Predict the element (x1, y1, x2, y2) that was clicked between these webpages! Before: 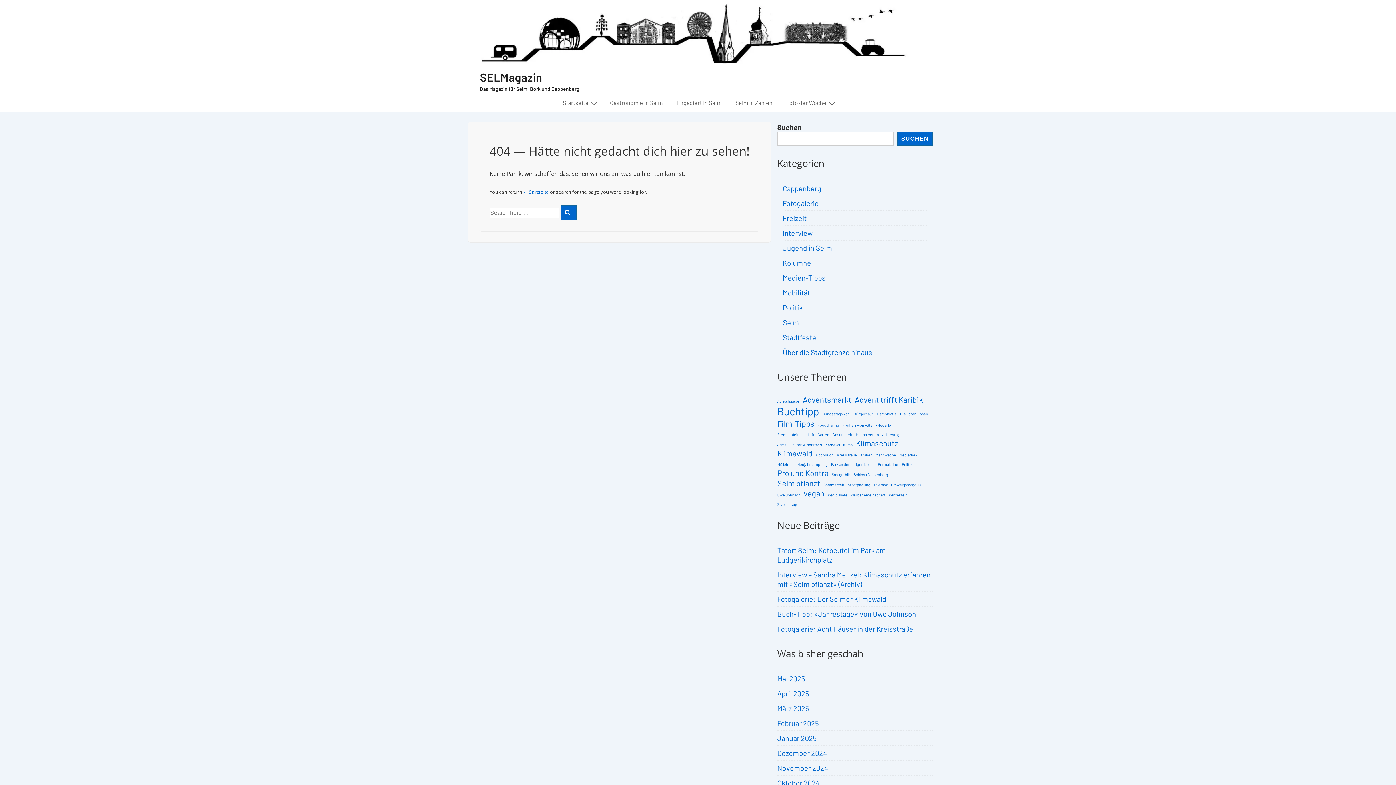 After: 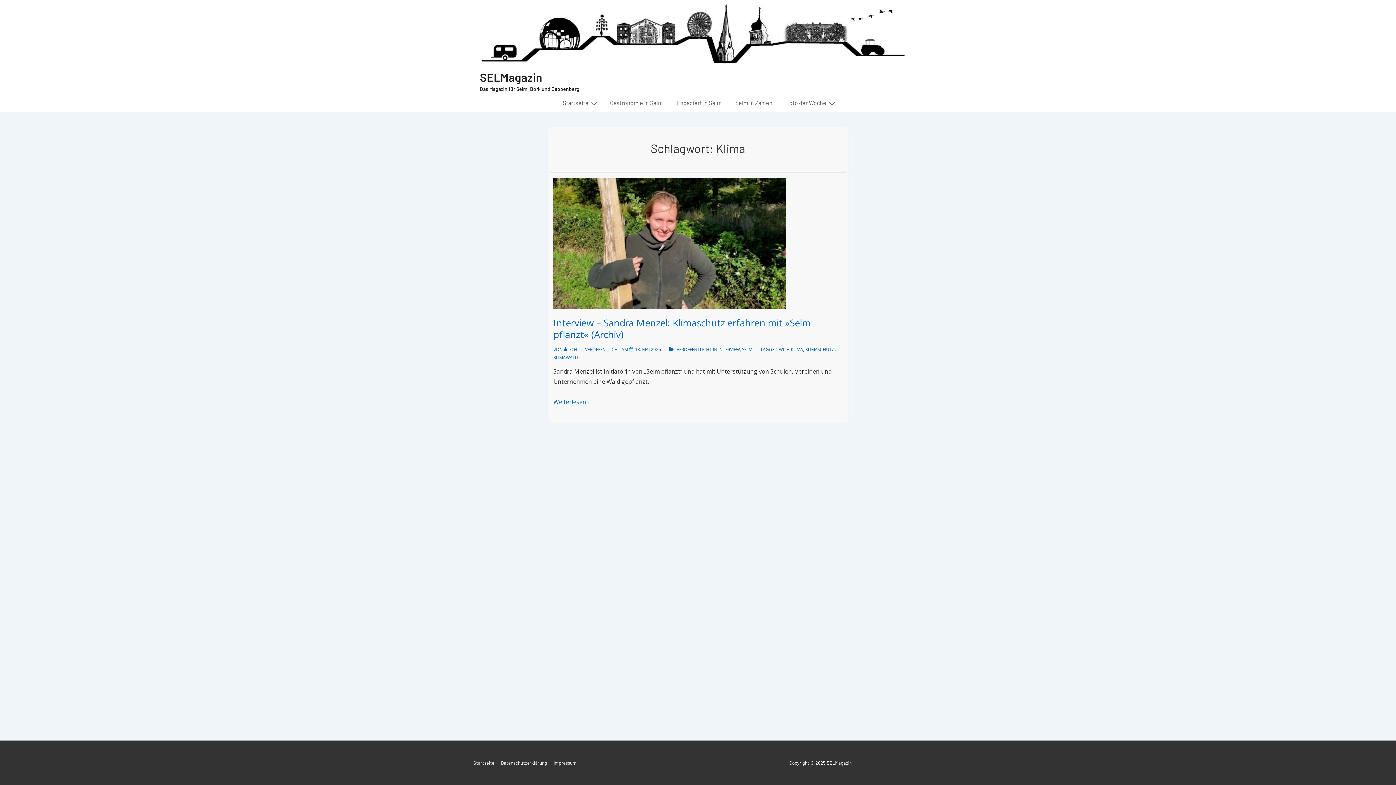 Action: bbox: (843, 442, 852, 447) label: Klima (1 Eintrag)